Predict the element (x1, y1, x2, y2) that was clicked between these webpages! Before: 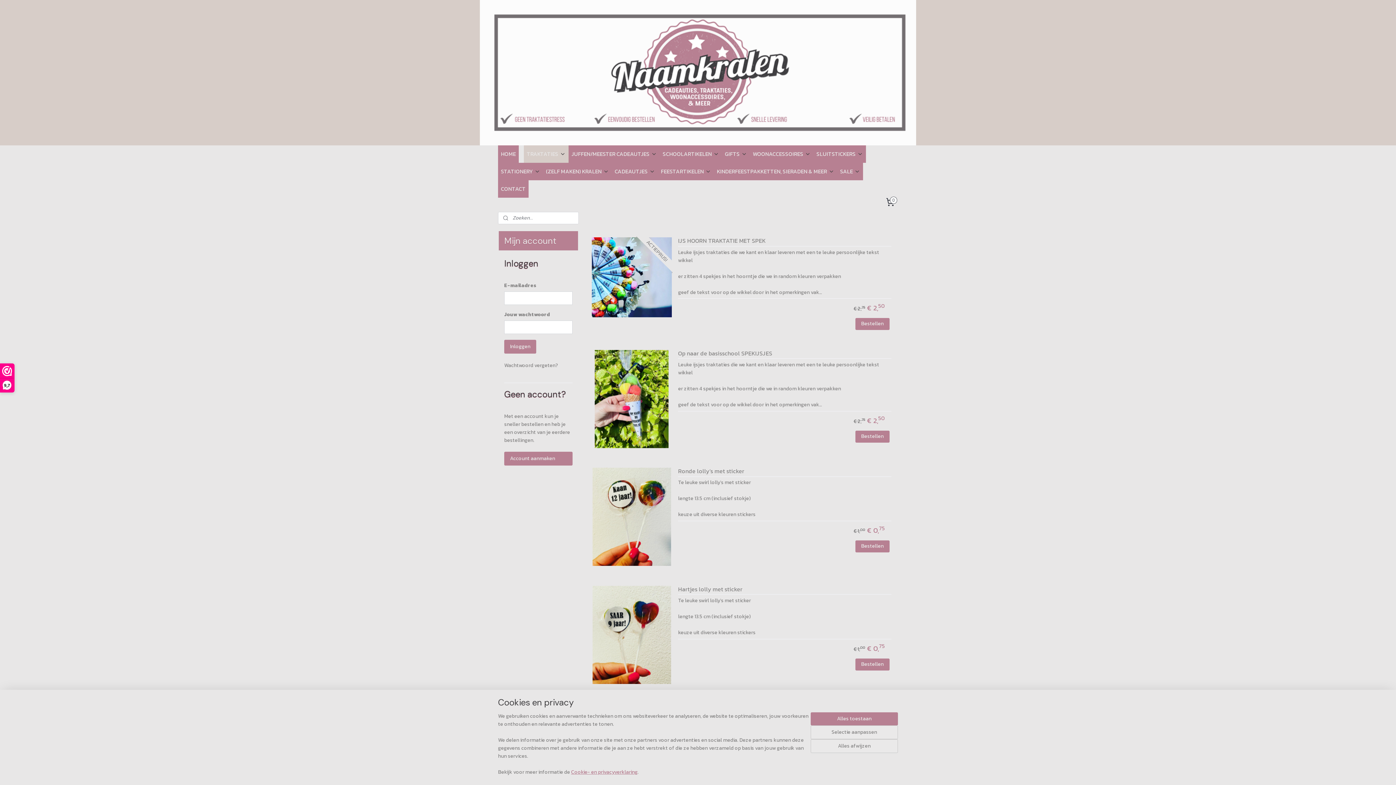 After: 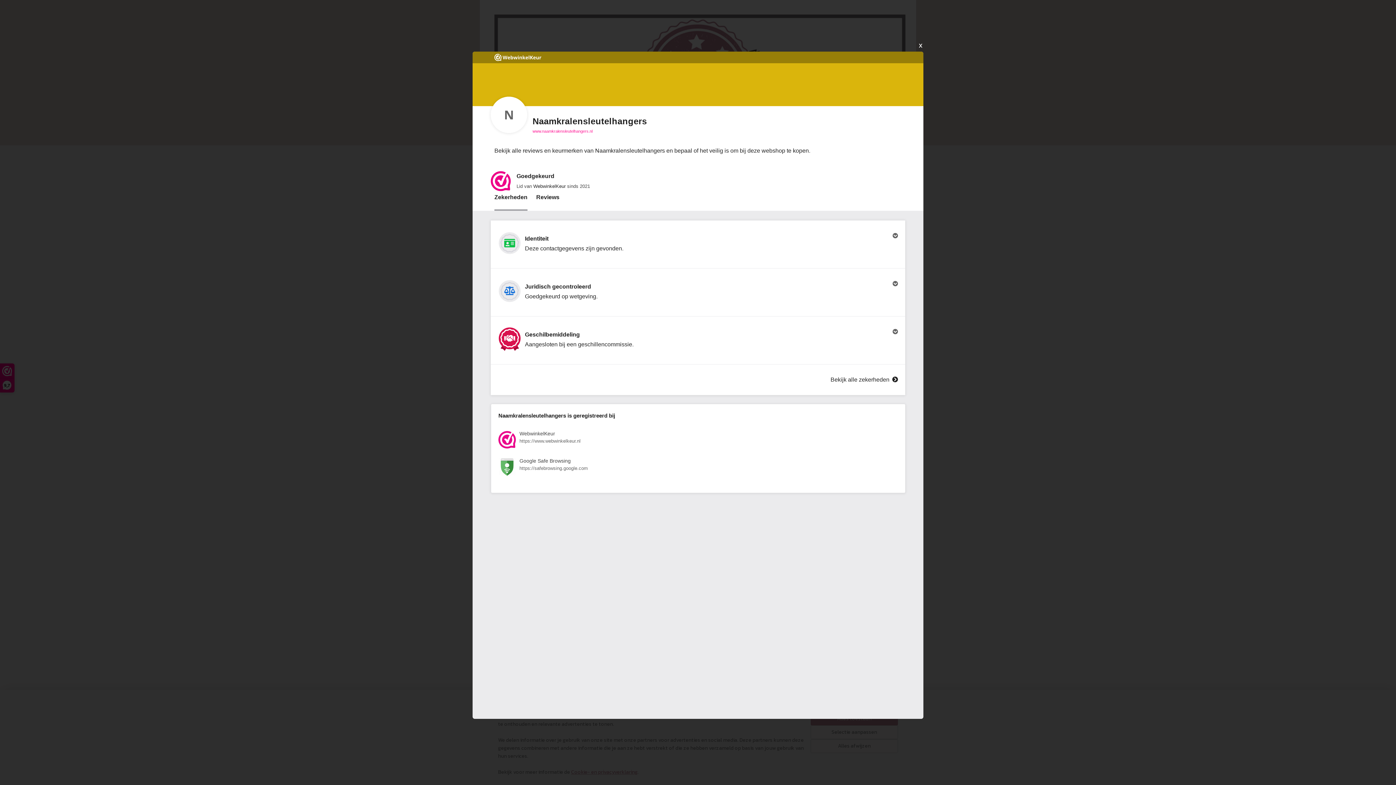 Action: bbox: (0, 364, 14, 392) label: 9,7